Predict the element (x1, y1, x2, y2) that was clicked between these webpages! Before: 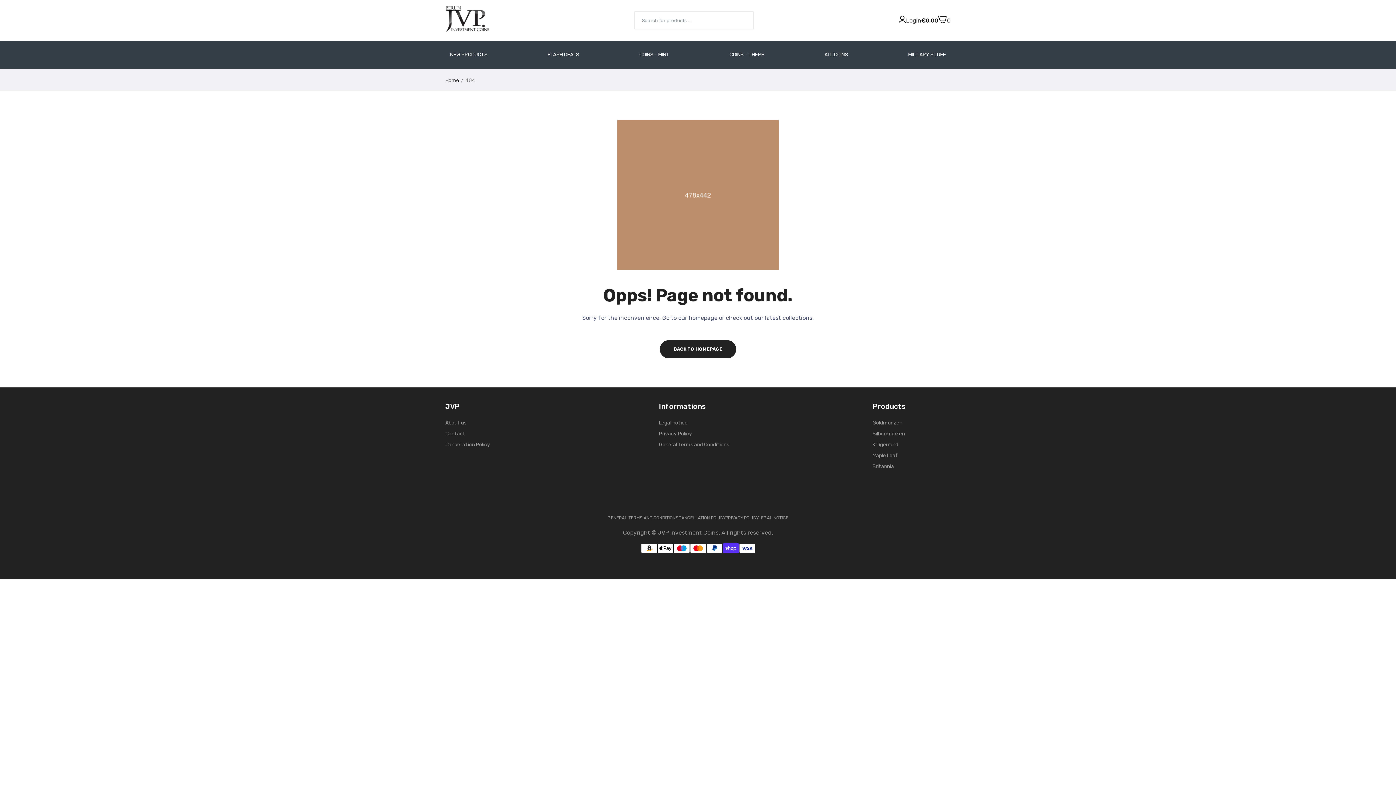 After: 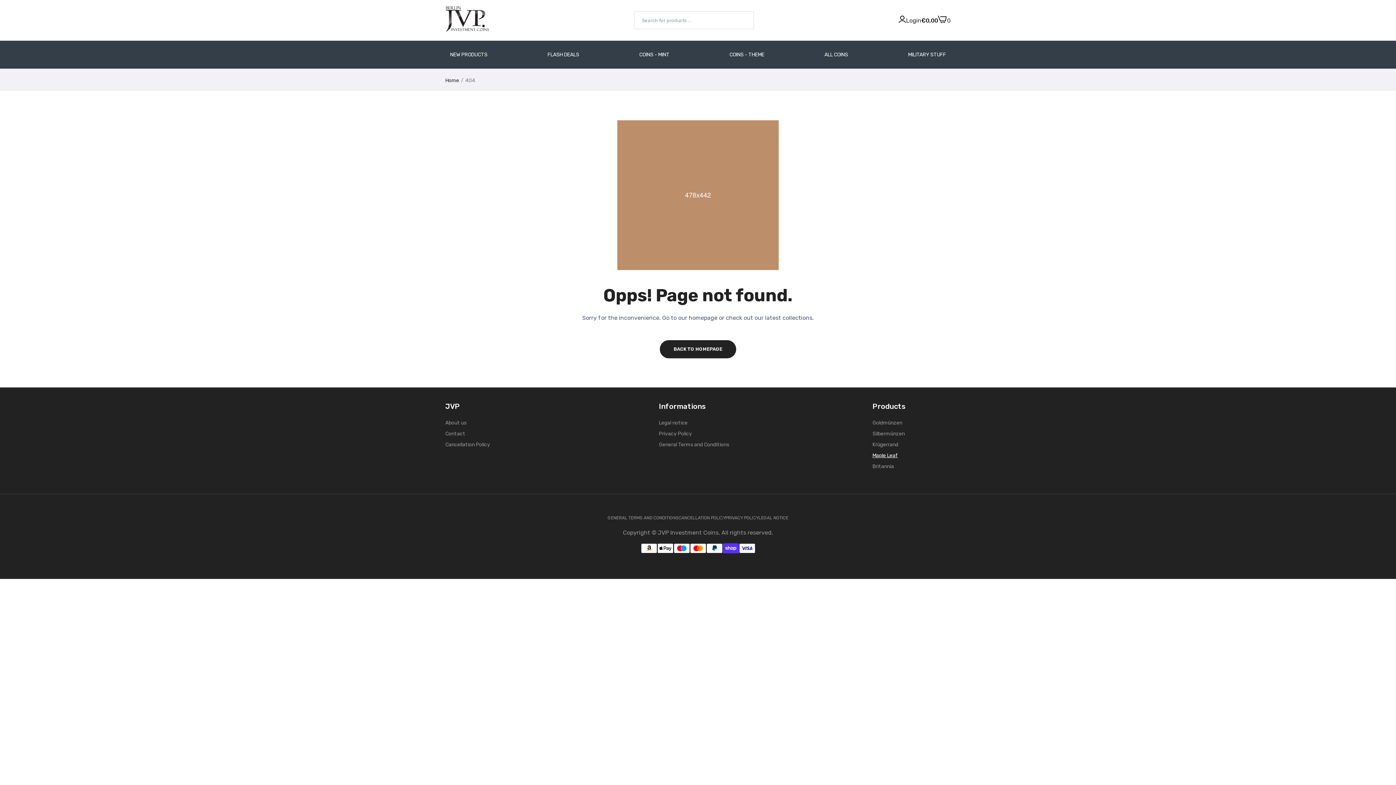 Action: label: Maple Leaf bbox: (872, 452, 898, 458)